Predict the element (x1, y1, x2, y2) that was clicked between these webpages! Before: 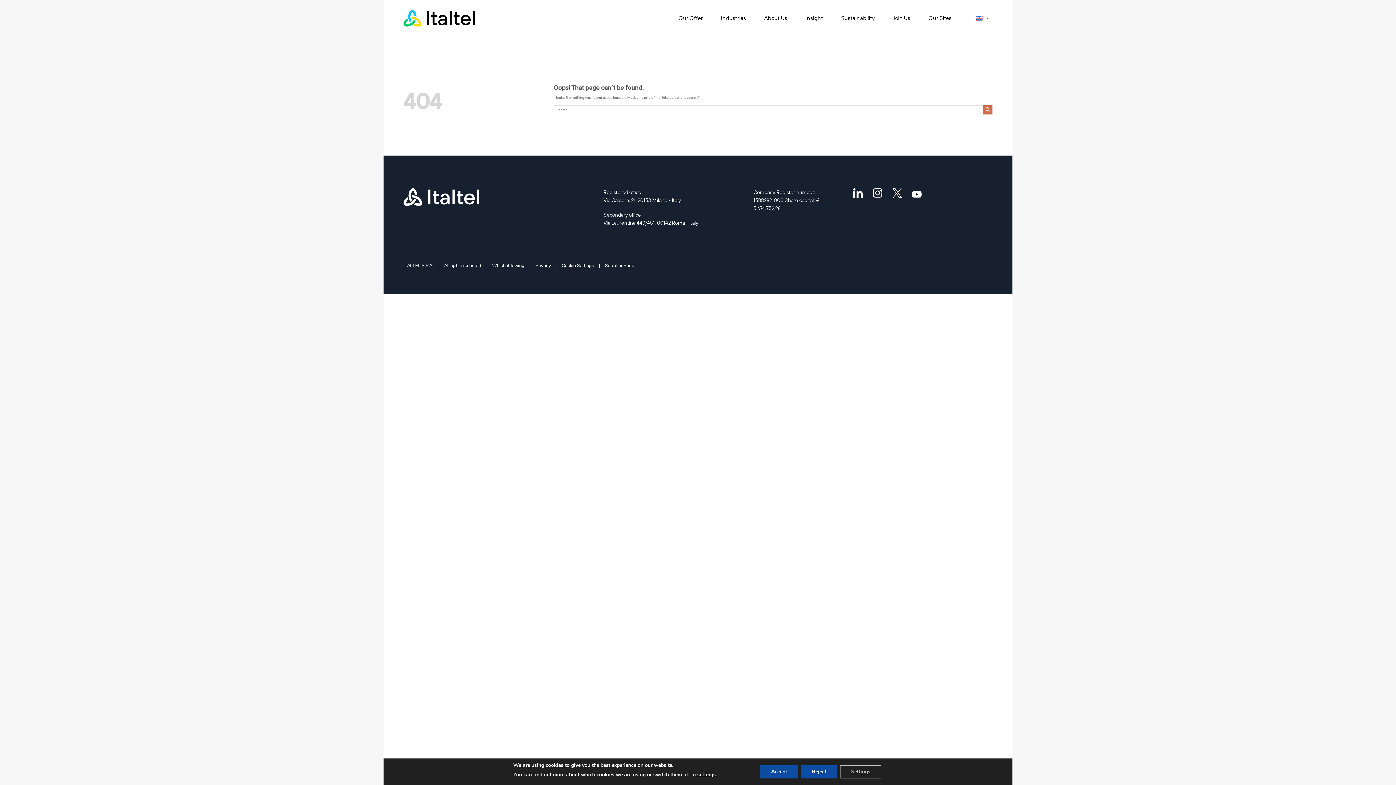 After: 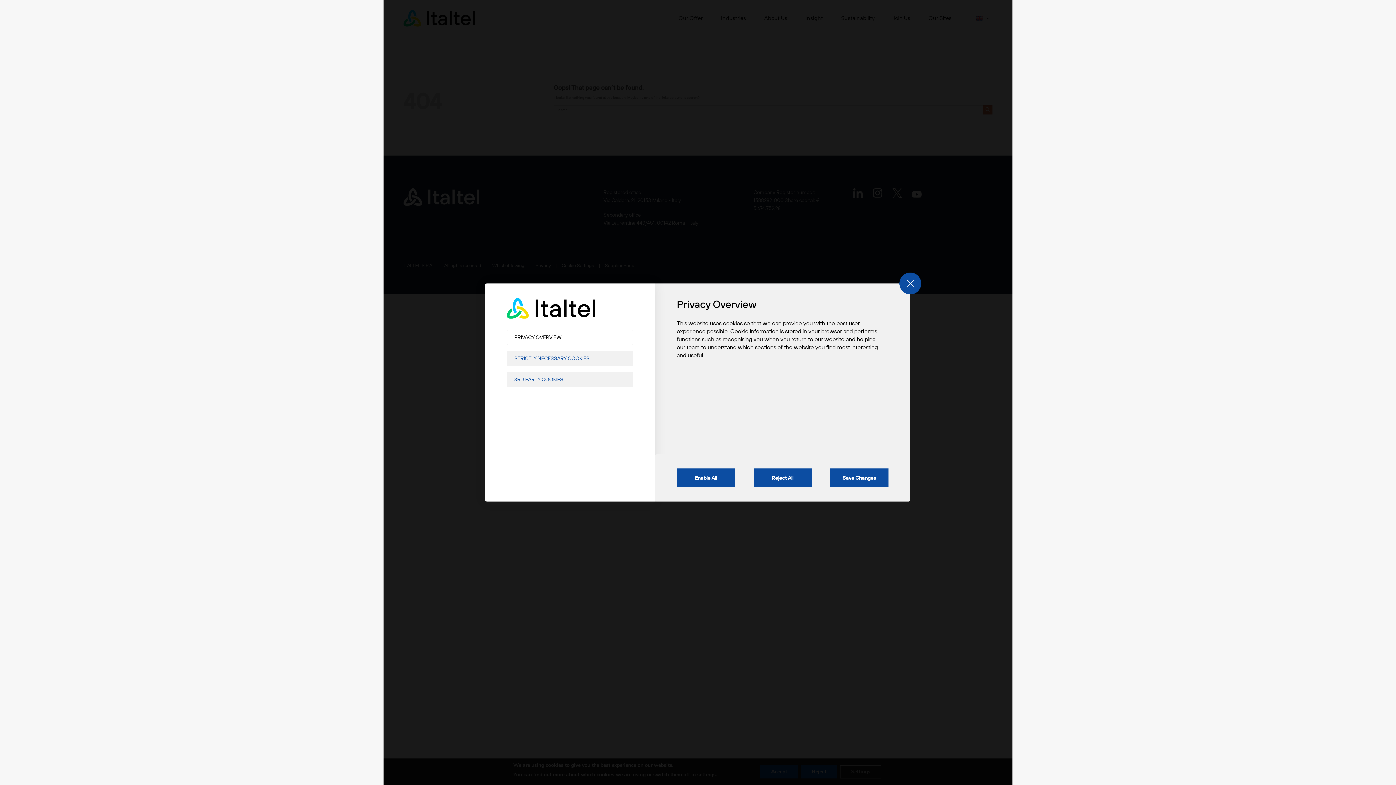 Action: label: settings bbox: (697, 769, 715, 781)